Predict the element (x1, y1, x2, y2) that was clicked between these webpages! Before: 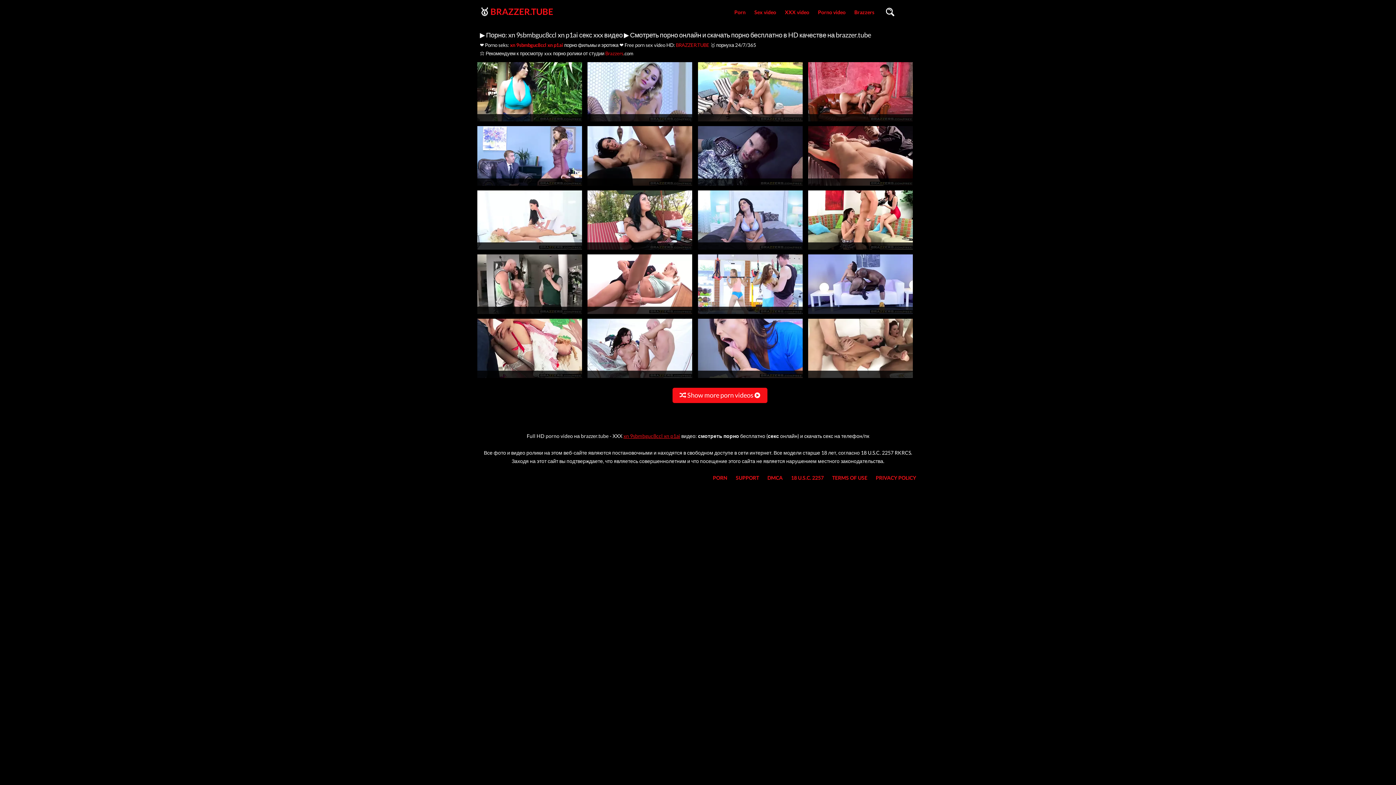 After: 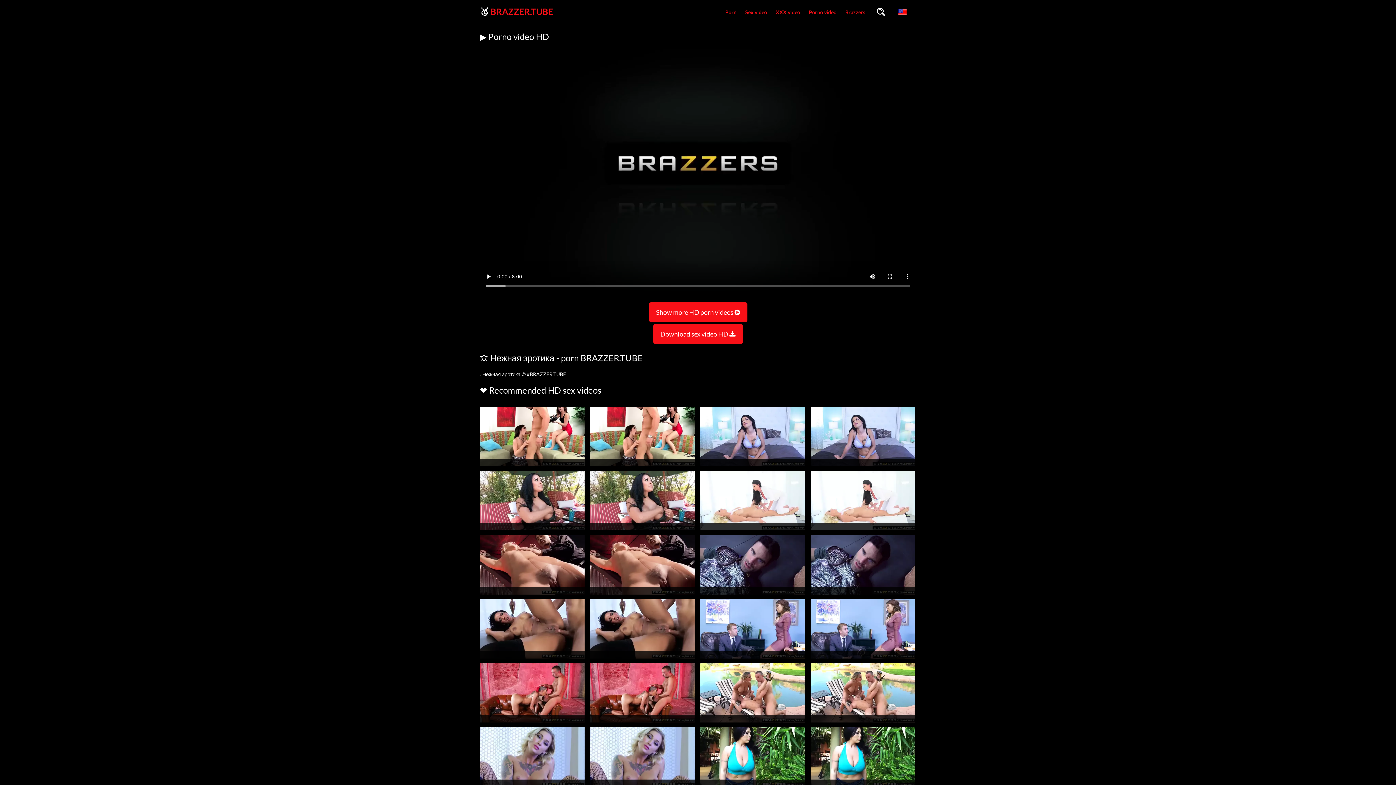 Action: bbox: (477, 310, 582, 317)